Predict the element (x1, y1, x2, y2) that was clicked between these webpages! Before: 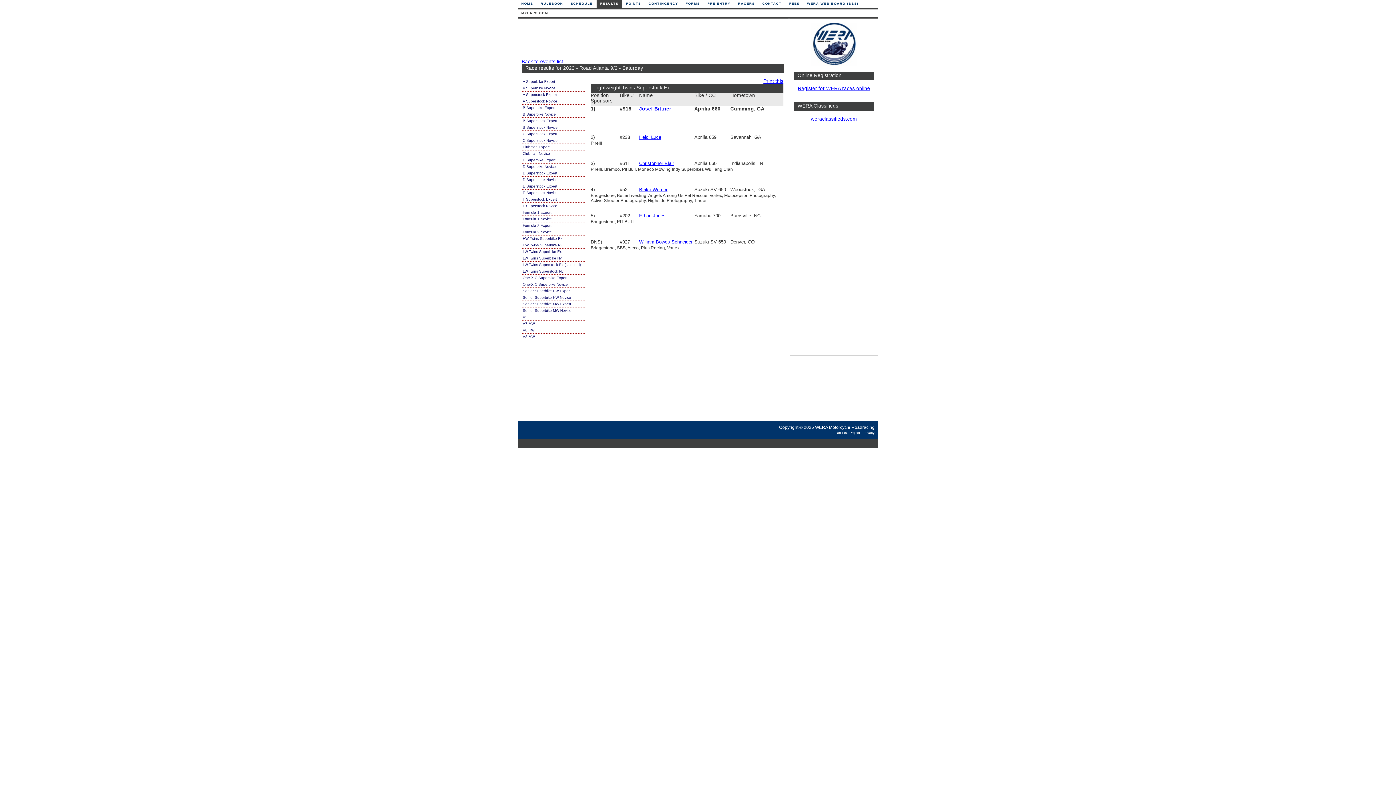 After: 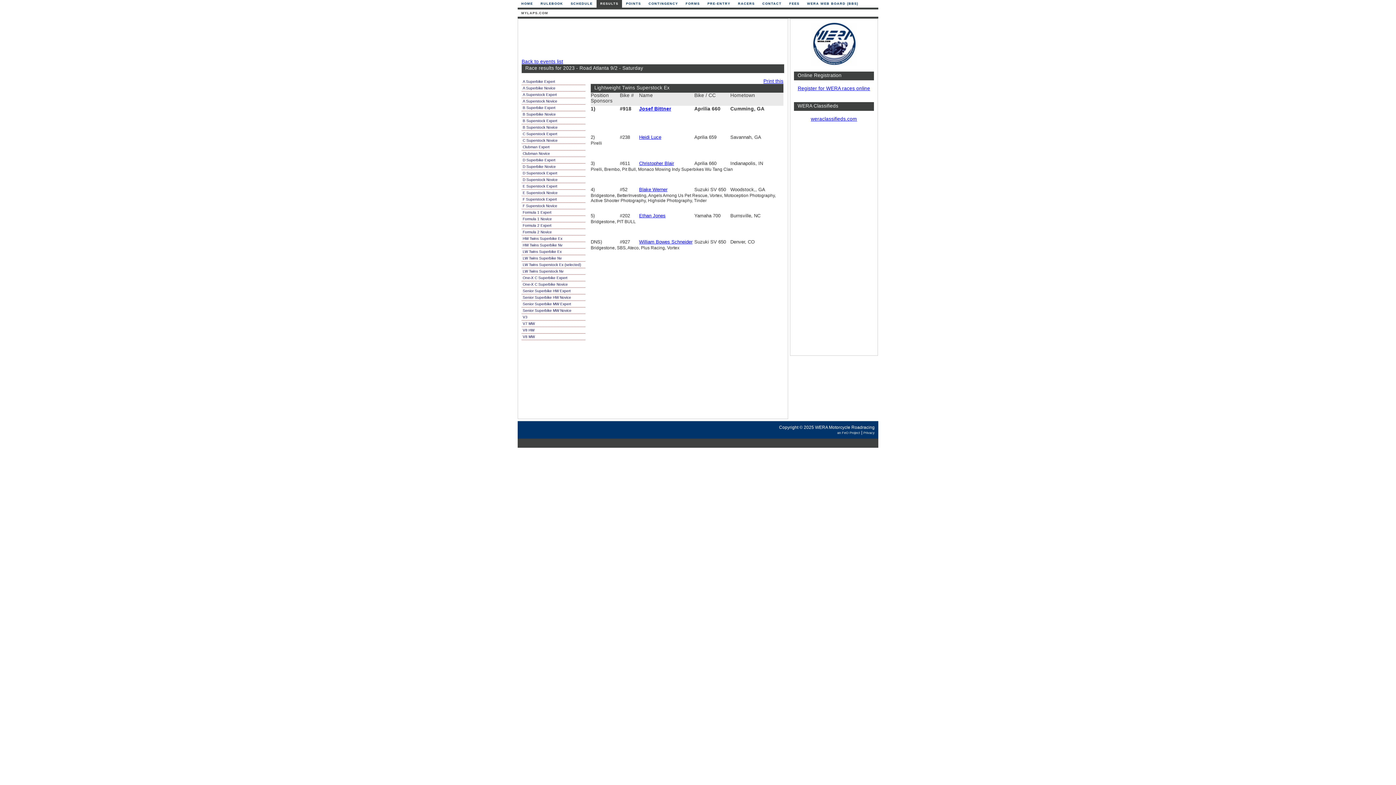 Action: label: Print this bbox: (763, 78, 783, 84)